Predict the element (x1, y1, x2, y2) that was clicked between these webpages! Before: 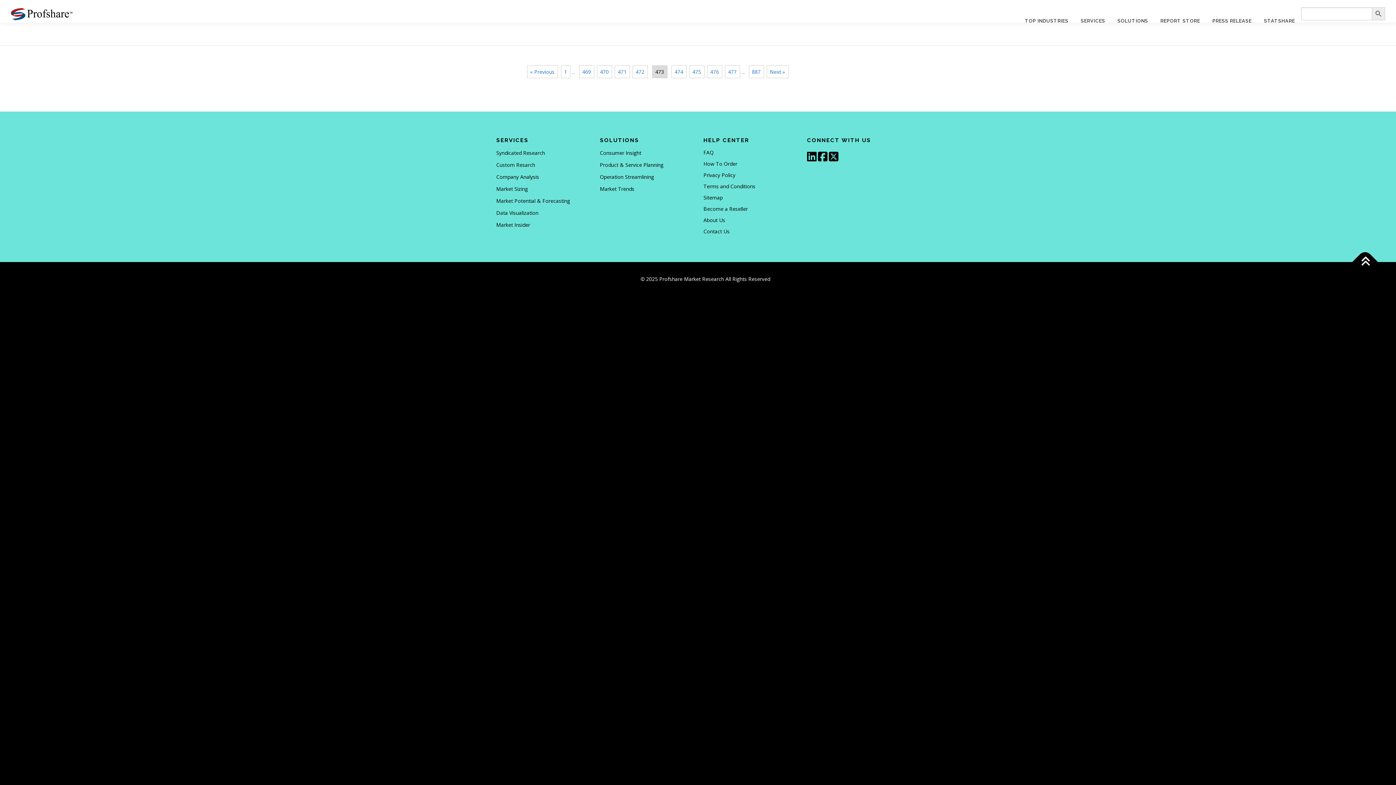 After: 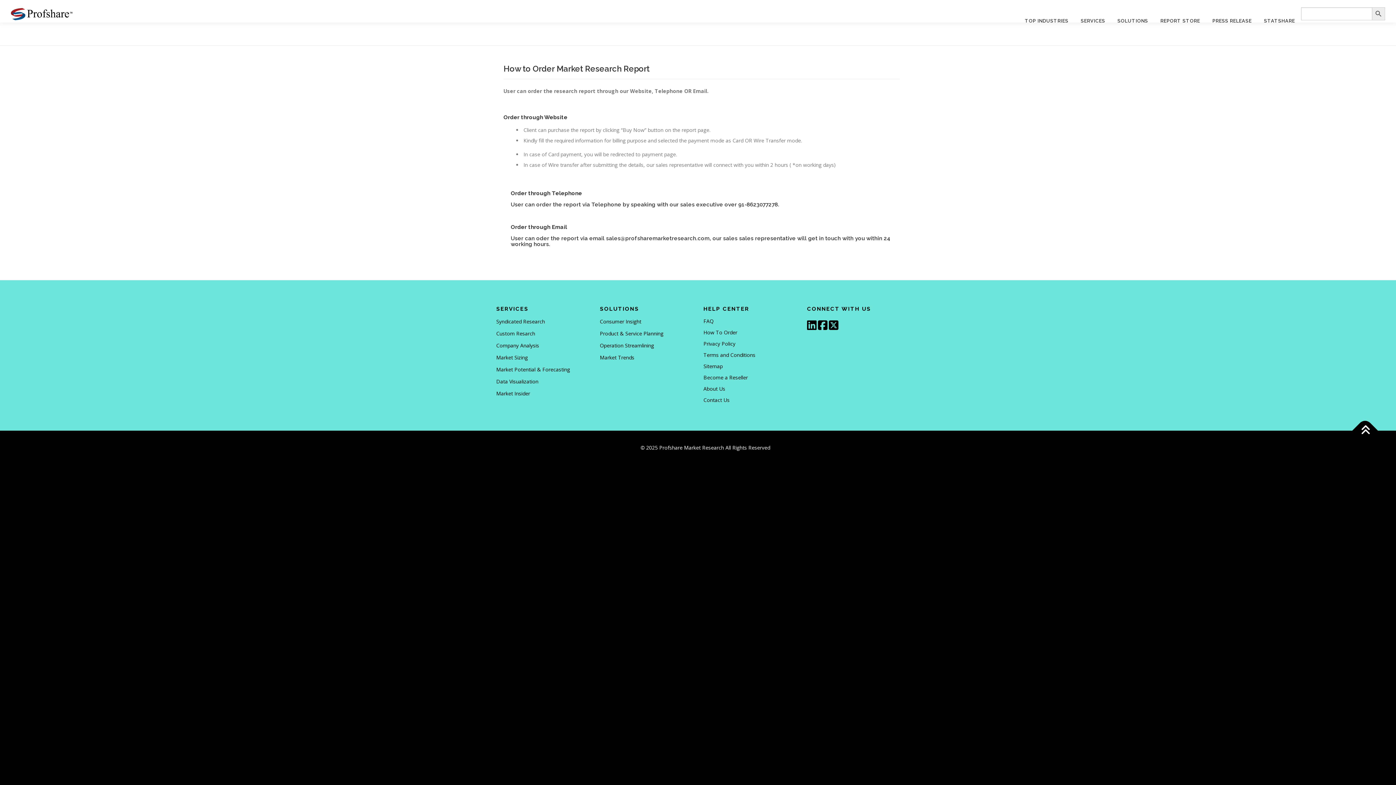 Action: label: How To Order bbox: (703, 160, 737, 167)